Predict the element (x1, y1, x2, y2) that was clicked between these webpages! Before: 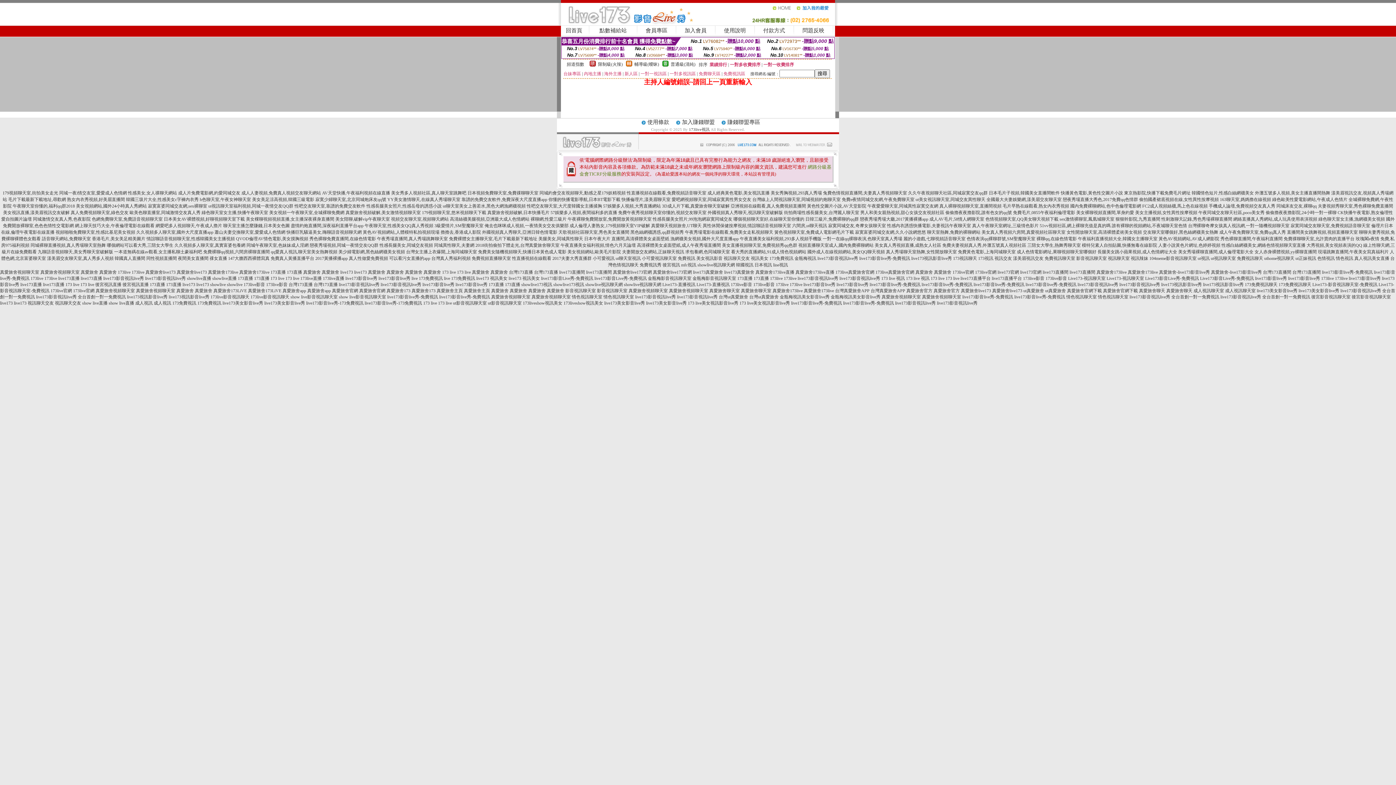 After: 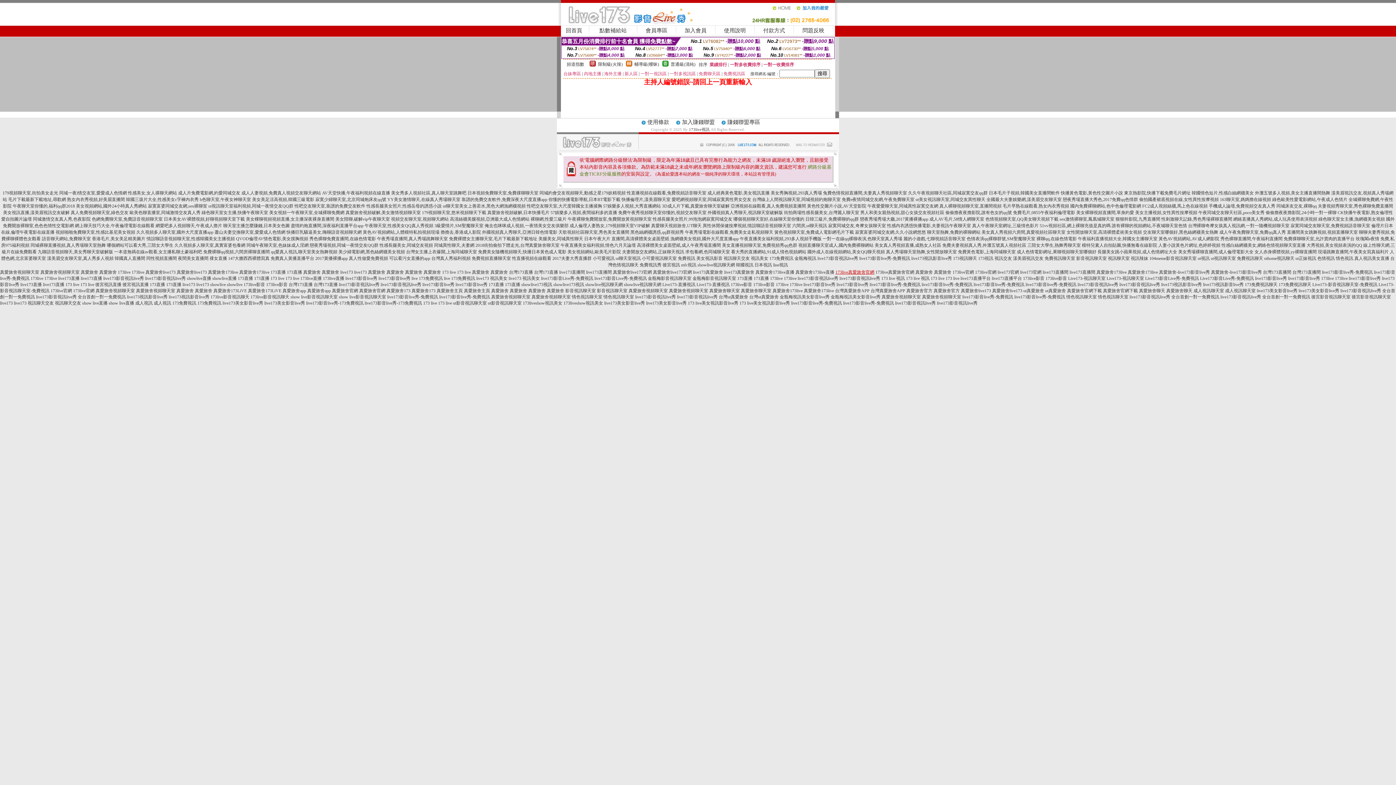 Action: bbox: (835, 269, 874, 274) label: 173live真愛旅舍官網